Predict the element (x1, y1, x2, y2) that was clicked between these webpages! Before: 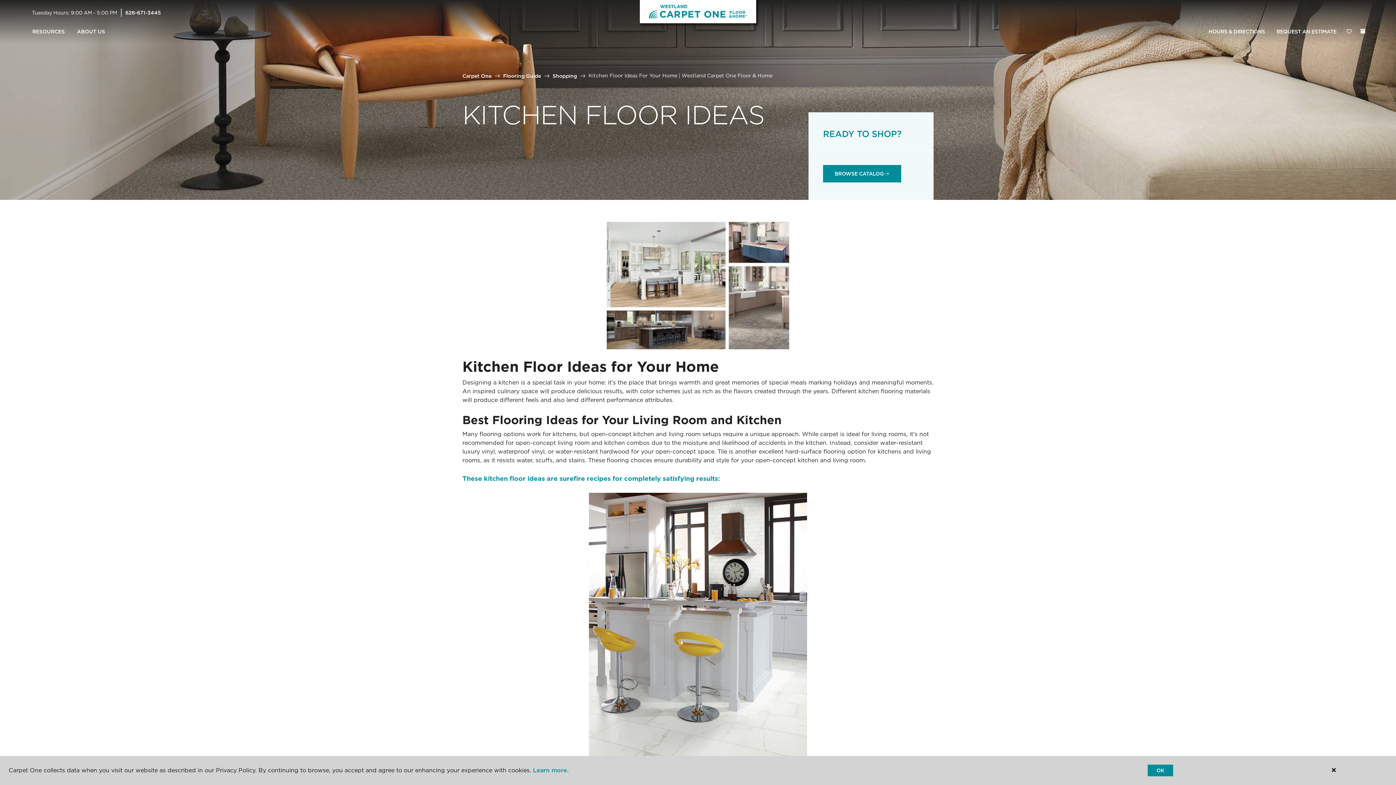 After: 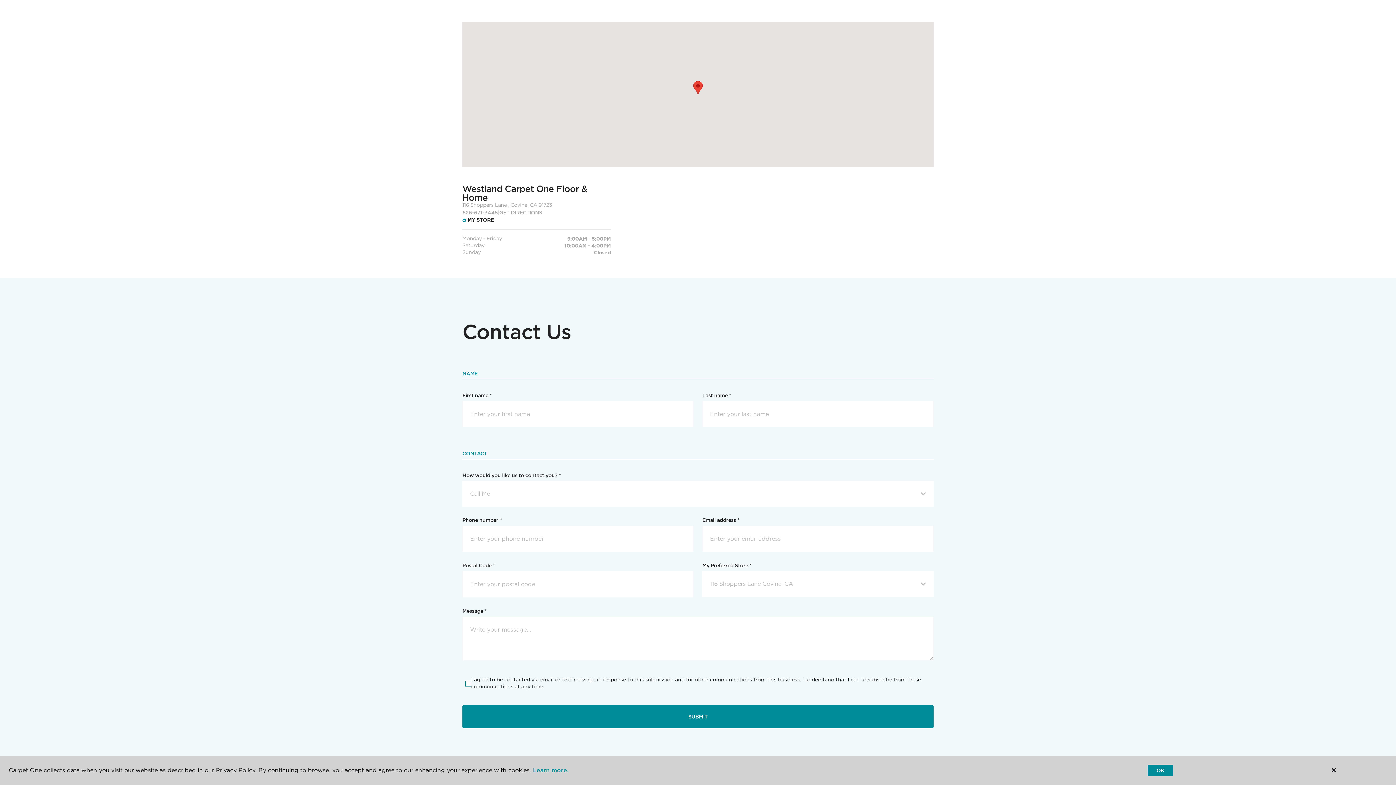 Action: label: HOURS & DIRECTIONS bbox: (1203, 24, 1271, 39)